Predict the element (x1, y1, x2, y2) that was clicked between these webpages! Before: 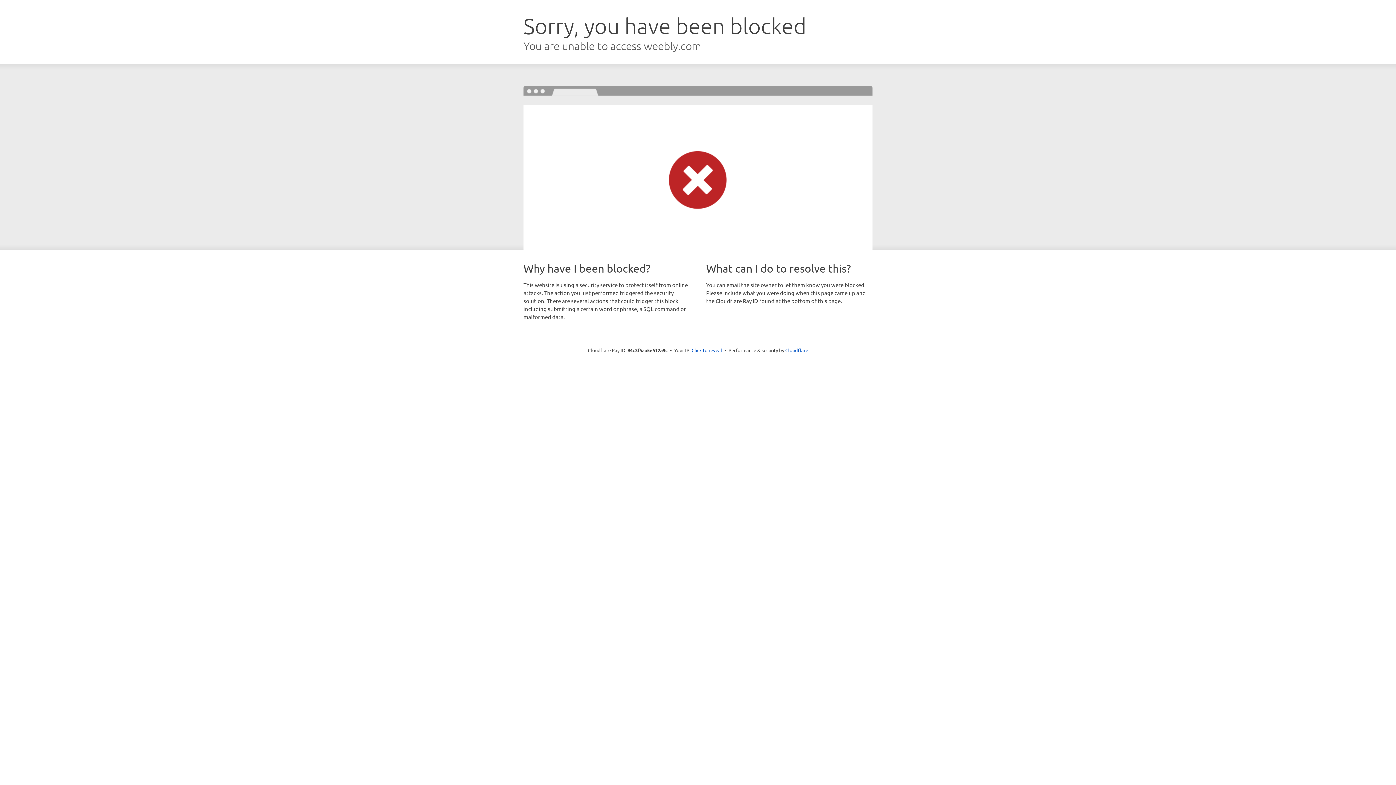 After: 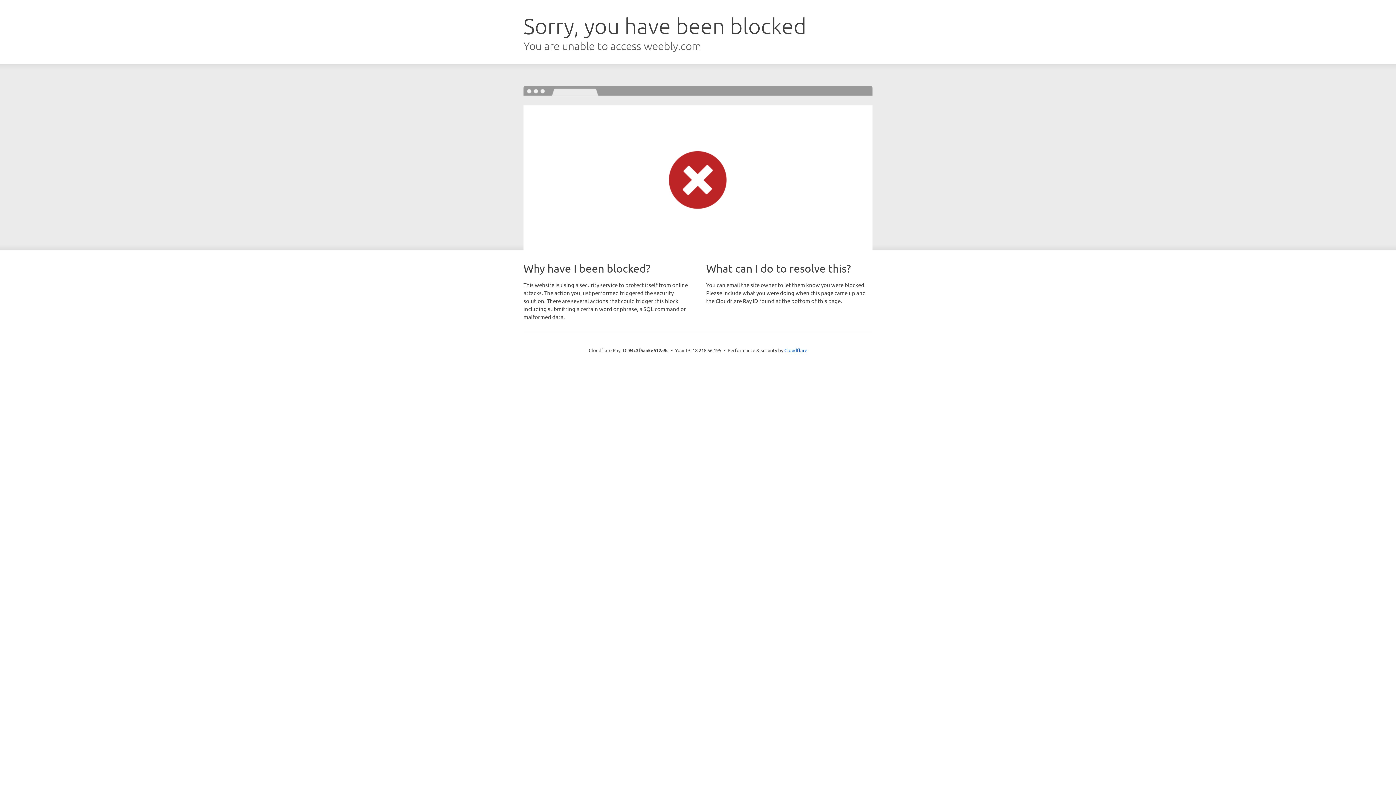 Action: bbox: (691, 346, 722, 353) label: Click to reveal